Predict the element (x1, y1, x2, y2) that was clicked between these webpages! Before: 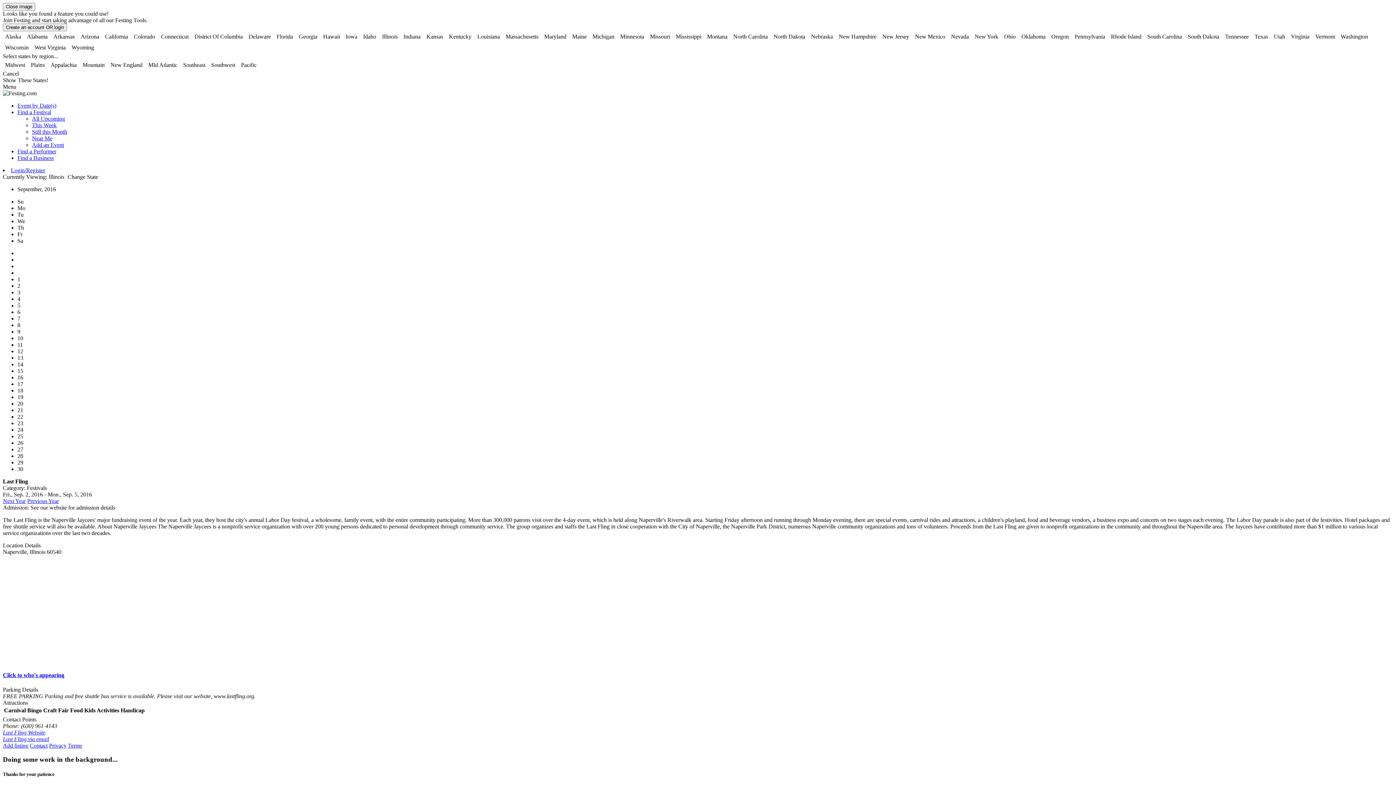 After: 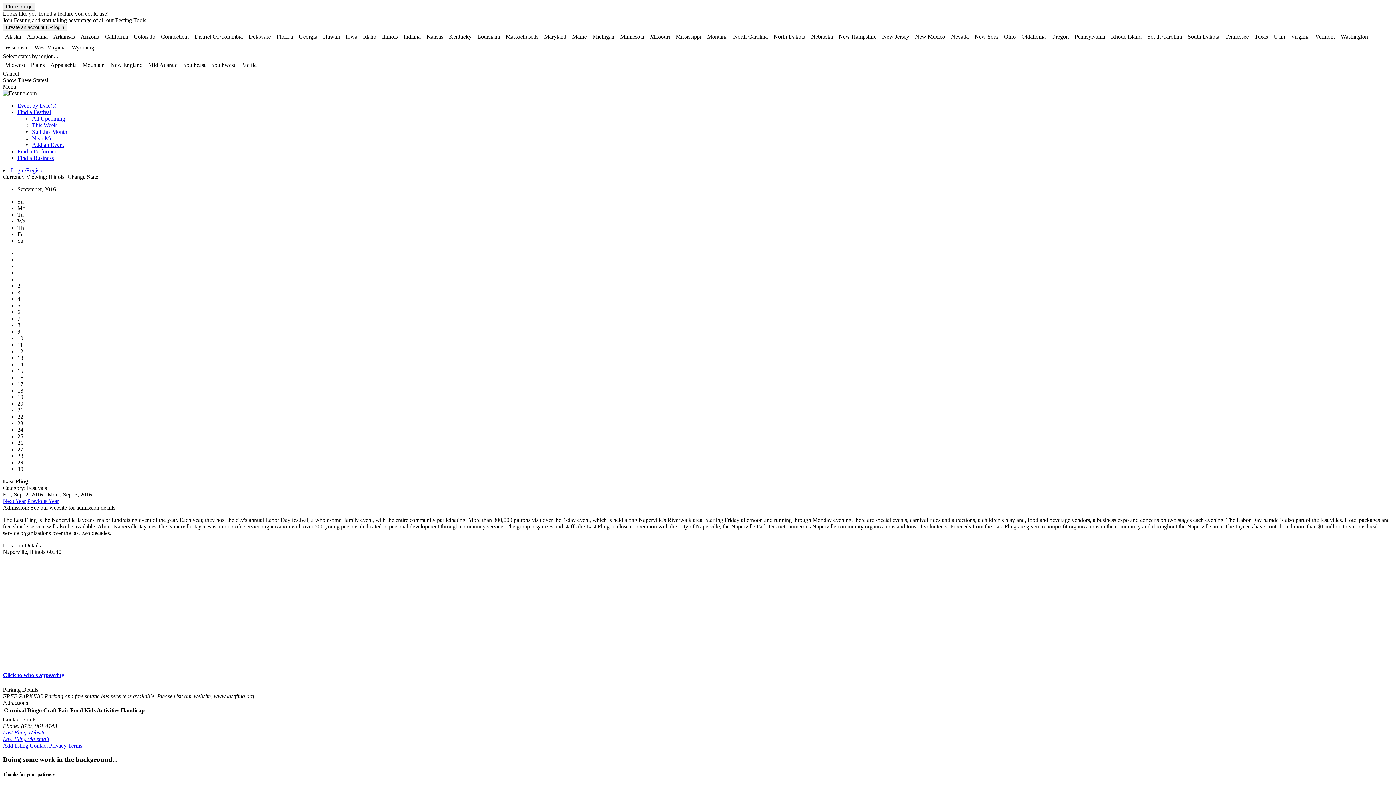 Action: bbox: (809, 32, 834, 41) label: Nebraska